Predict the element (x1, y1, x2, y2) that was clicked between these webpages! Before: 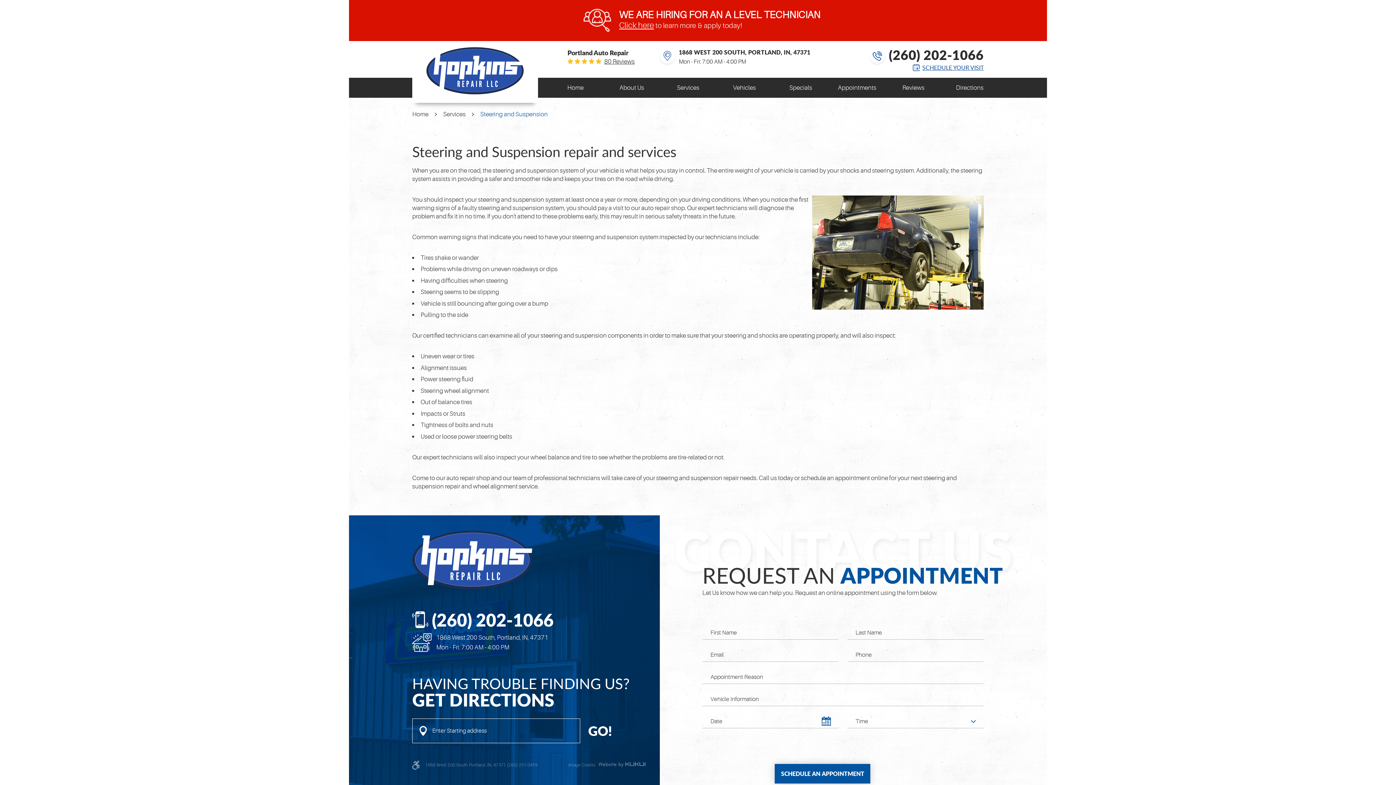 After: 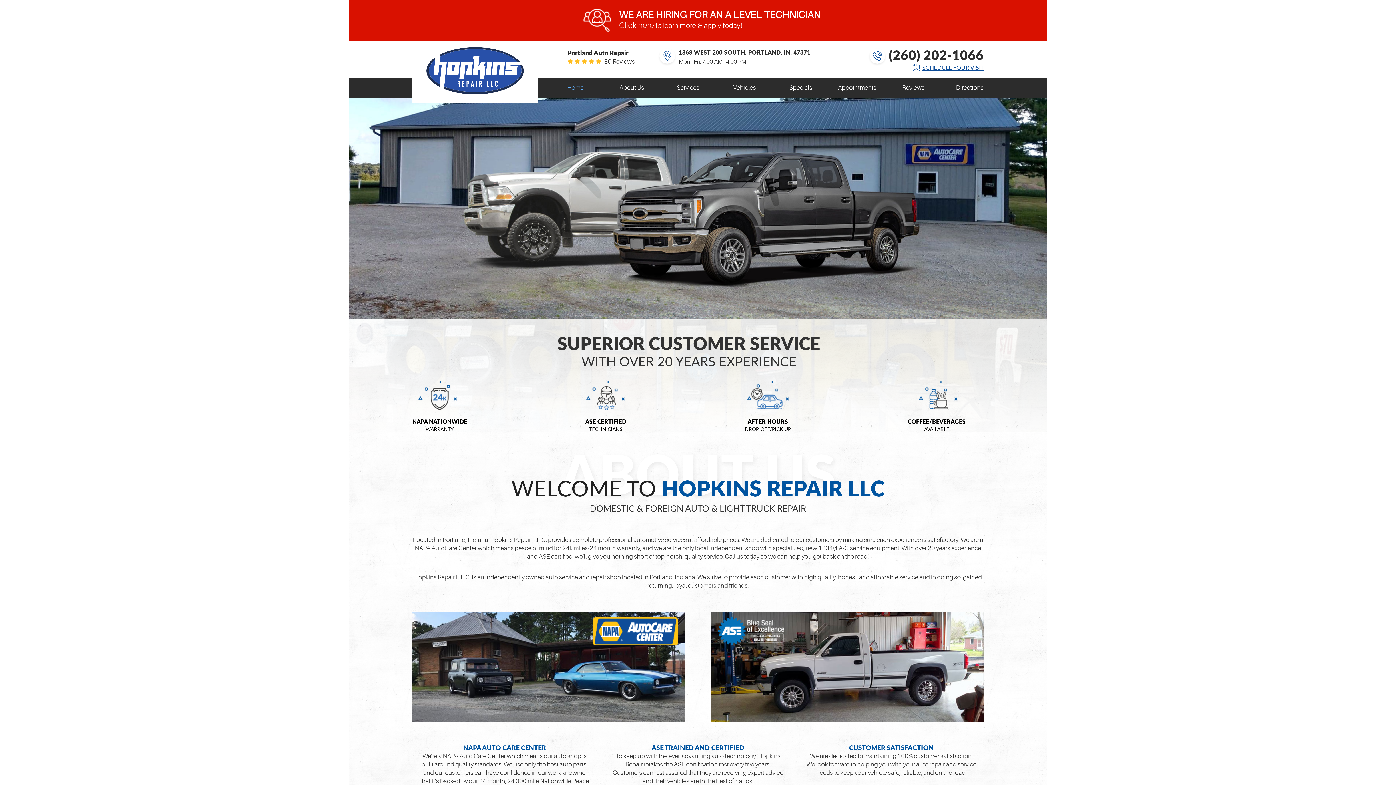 Action: bbox: (412, 110, 428, 117) label: Home